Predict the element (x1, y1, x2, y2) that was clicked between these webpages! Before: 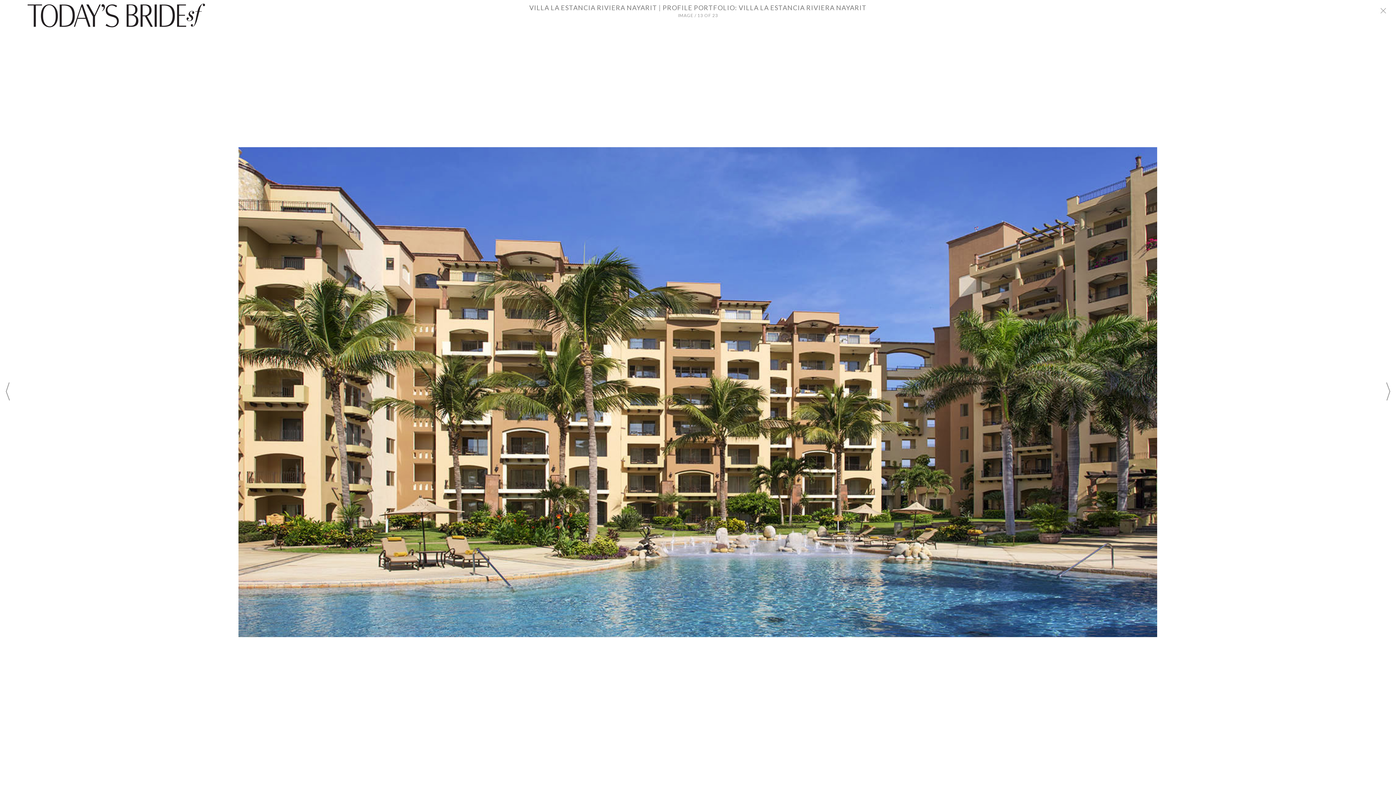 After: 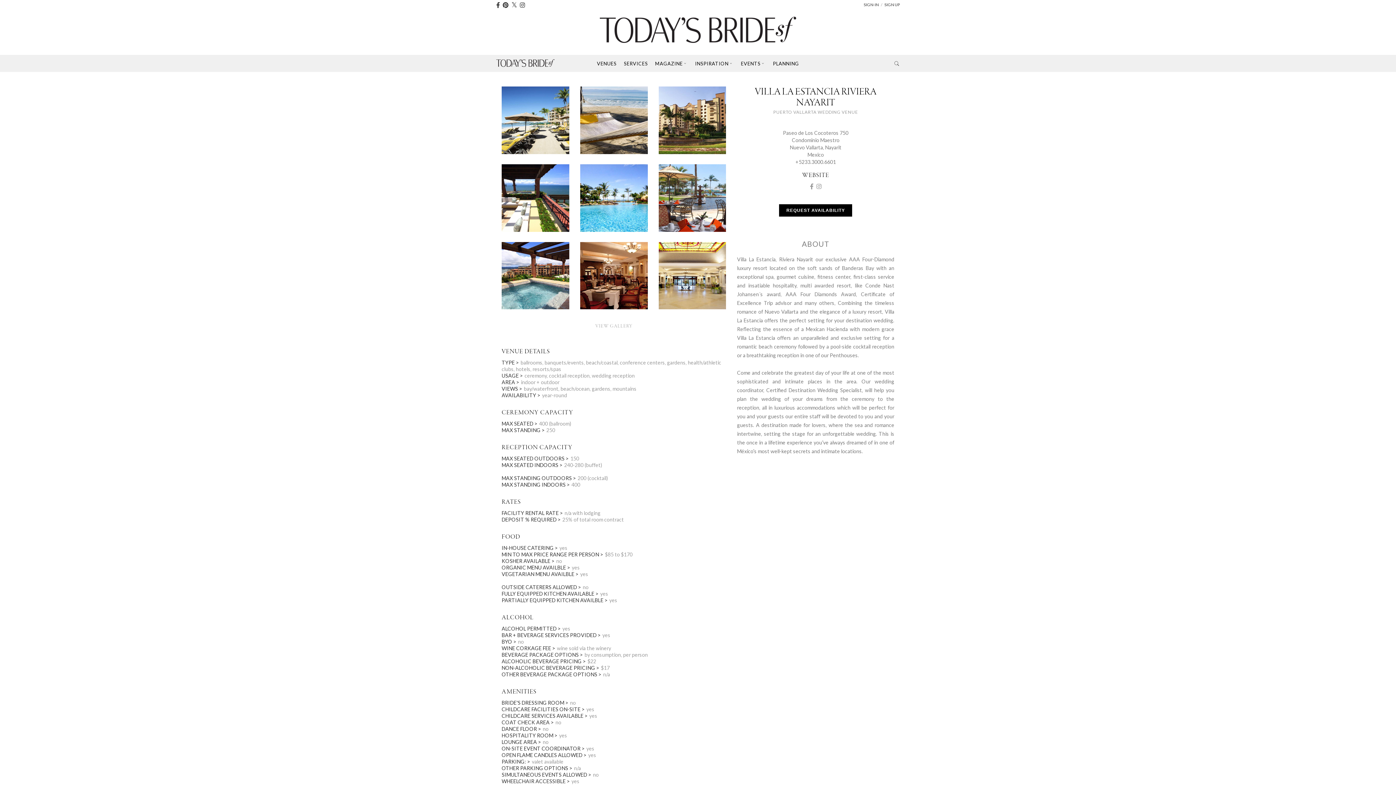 Action: bbox: (1376, 4, 1390, 20)